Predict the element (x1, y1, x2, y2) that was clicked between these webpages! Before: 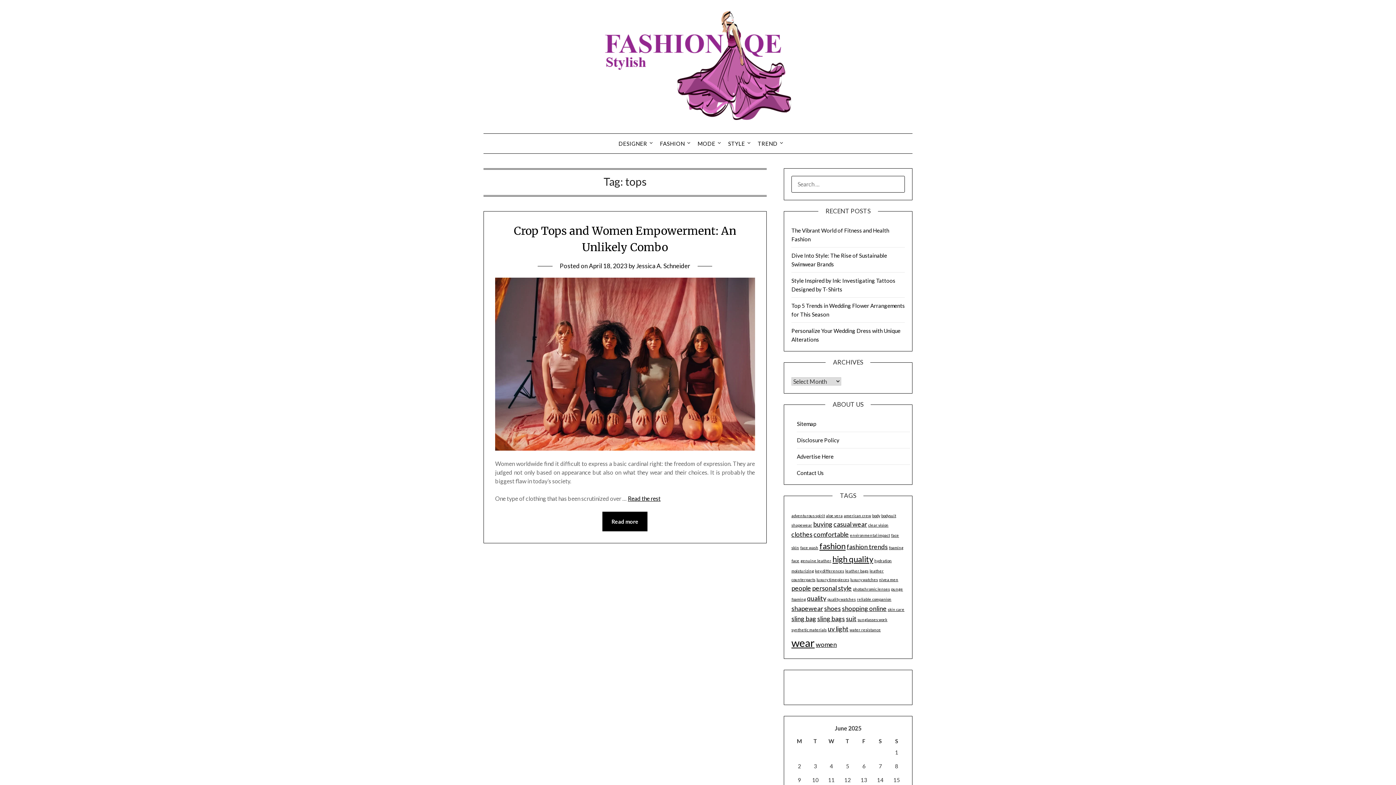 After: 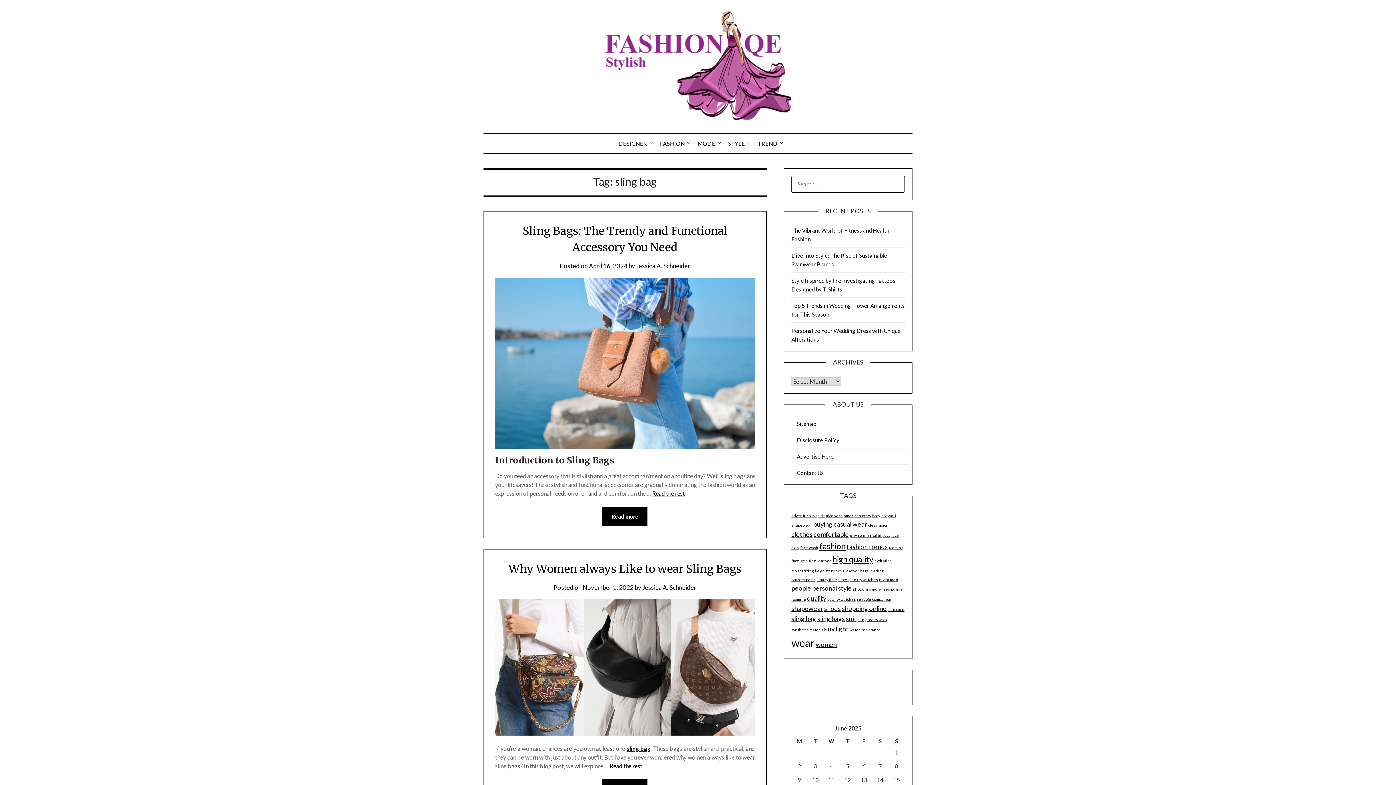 Action: bbox: (791, 615, 816, 622) label: sling bag (2 items)